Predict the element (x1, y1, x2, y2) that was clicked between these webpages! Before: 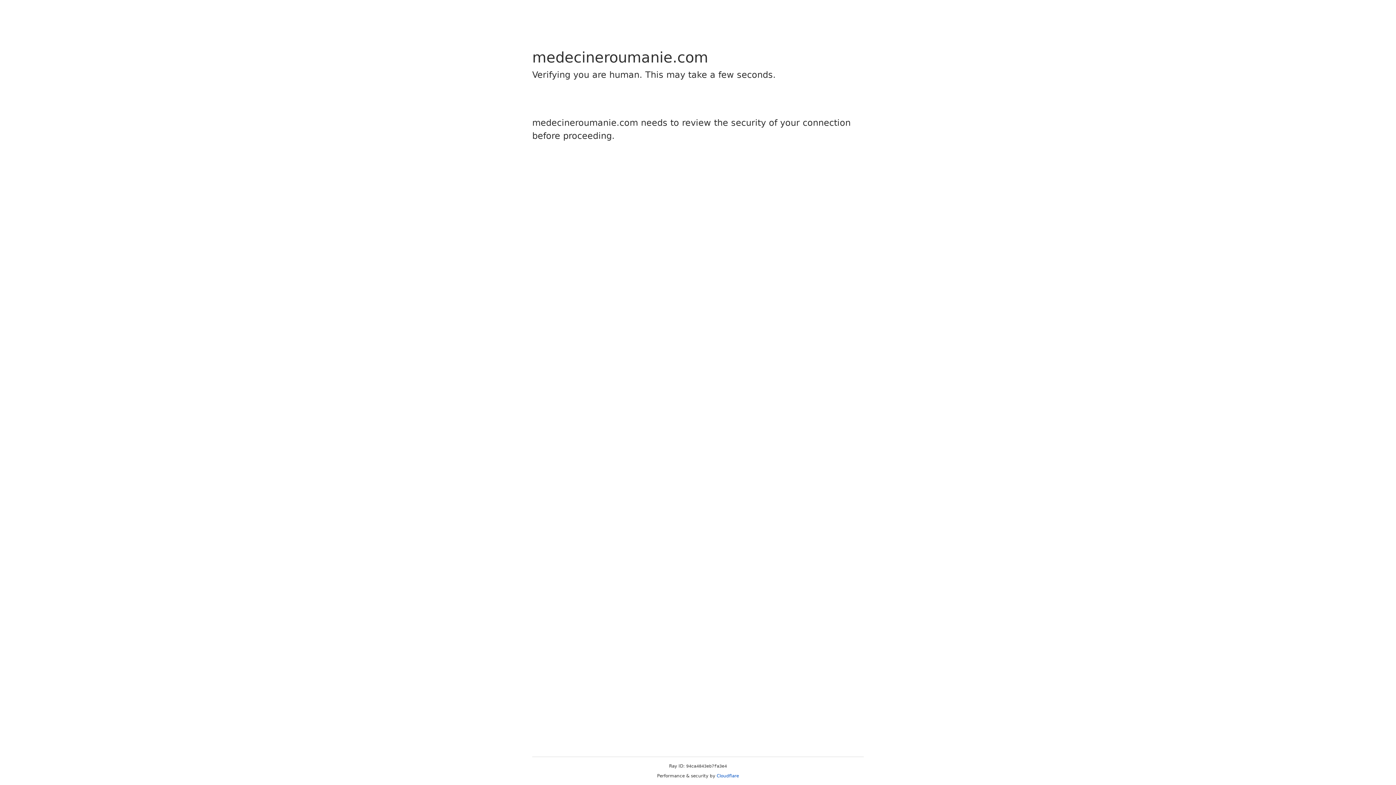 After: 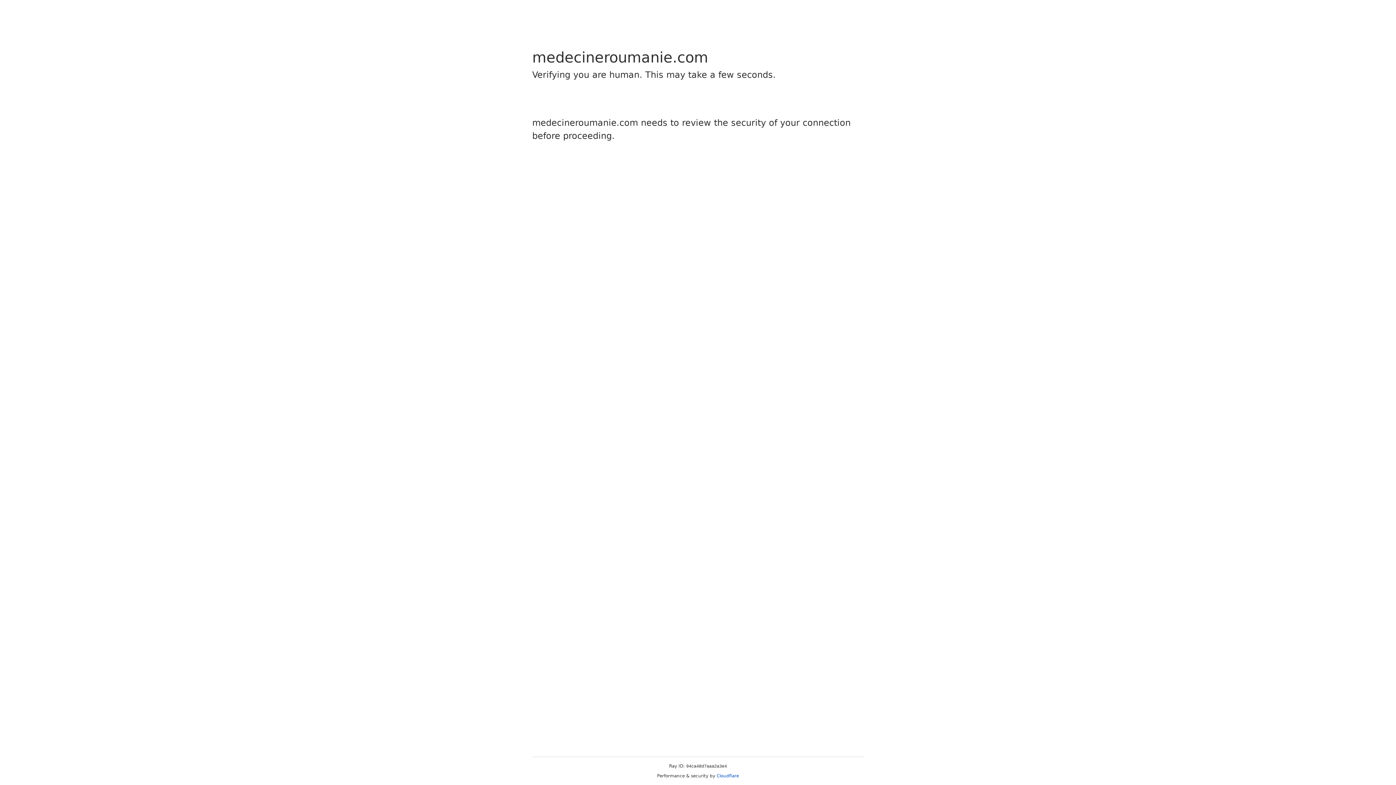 Action: bbox: (716, 773, 739, 778) label: Cloudflare